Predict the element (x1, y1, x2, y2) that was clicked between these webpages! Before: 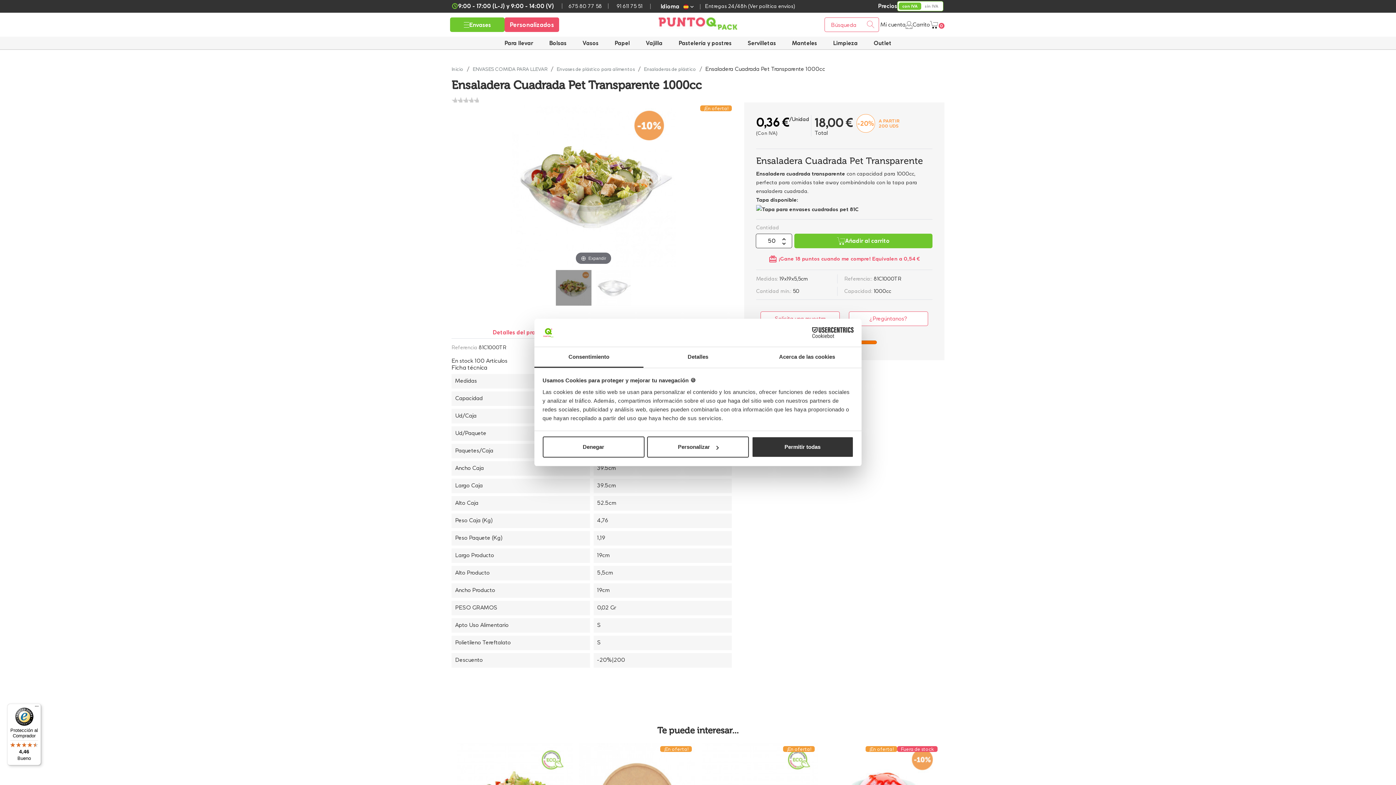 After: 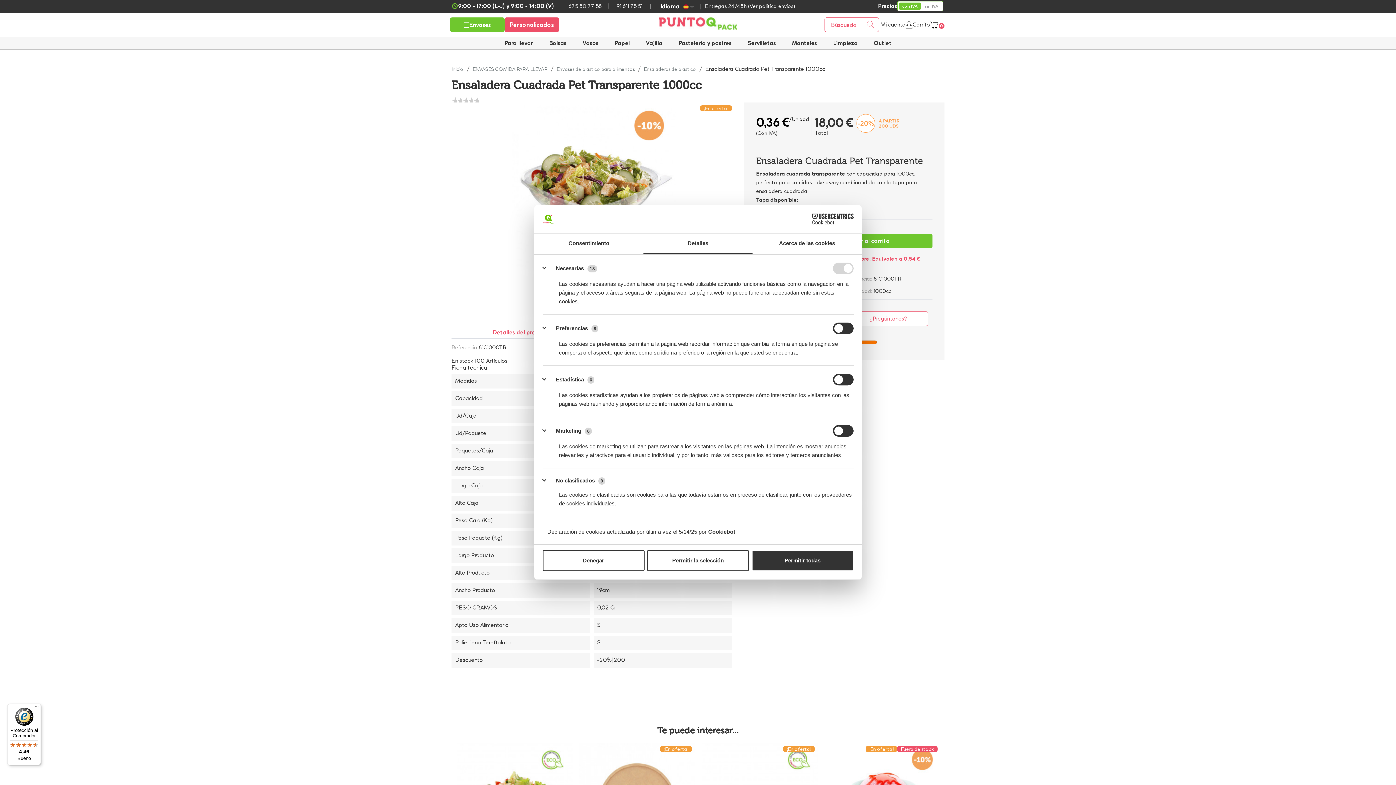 Action: bbox: (643, 347, 752, 367) label: Detalles